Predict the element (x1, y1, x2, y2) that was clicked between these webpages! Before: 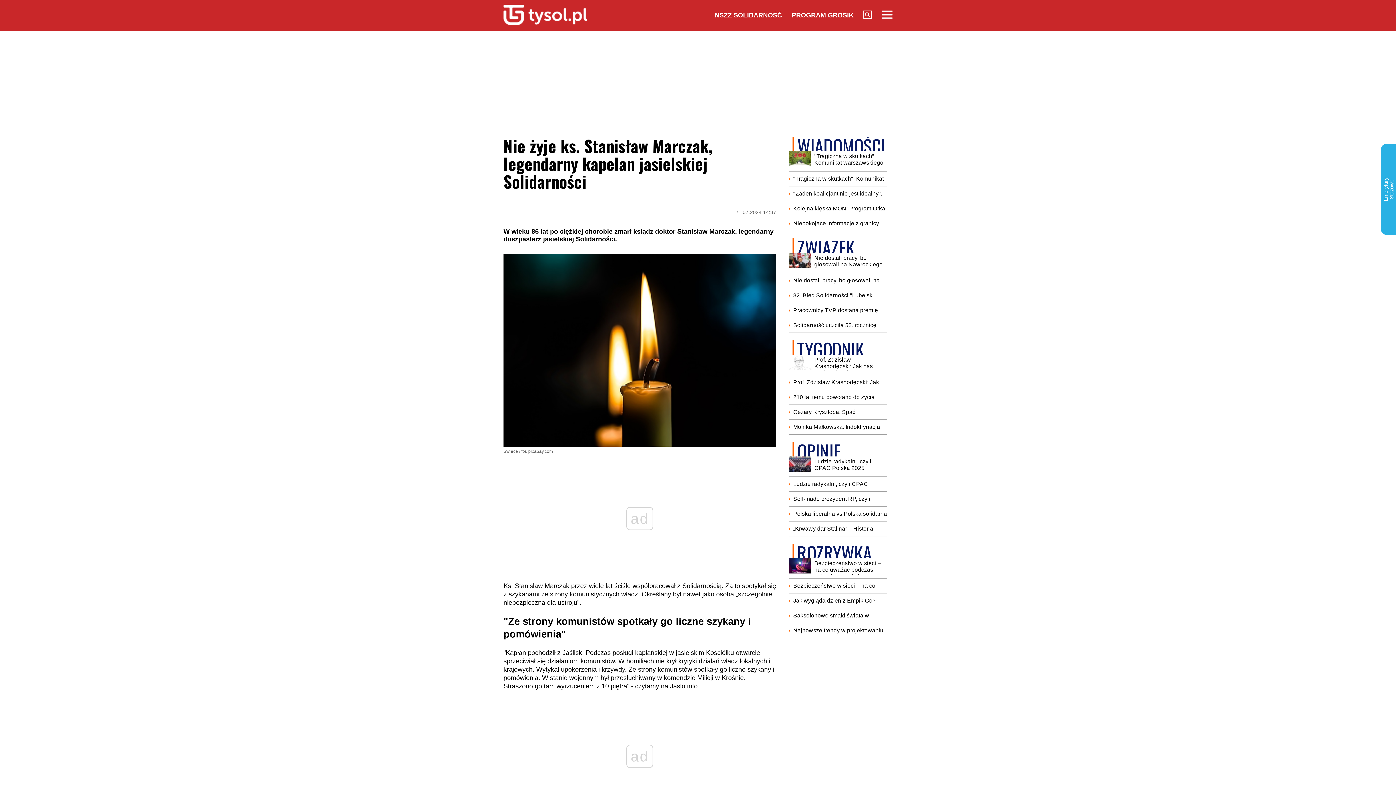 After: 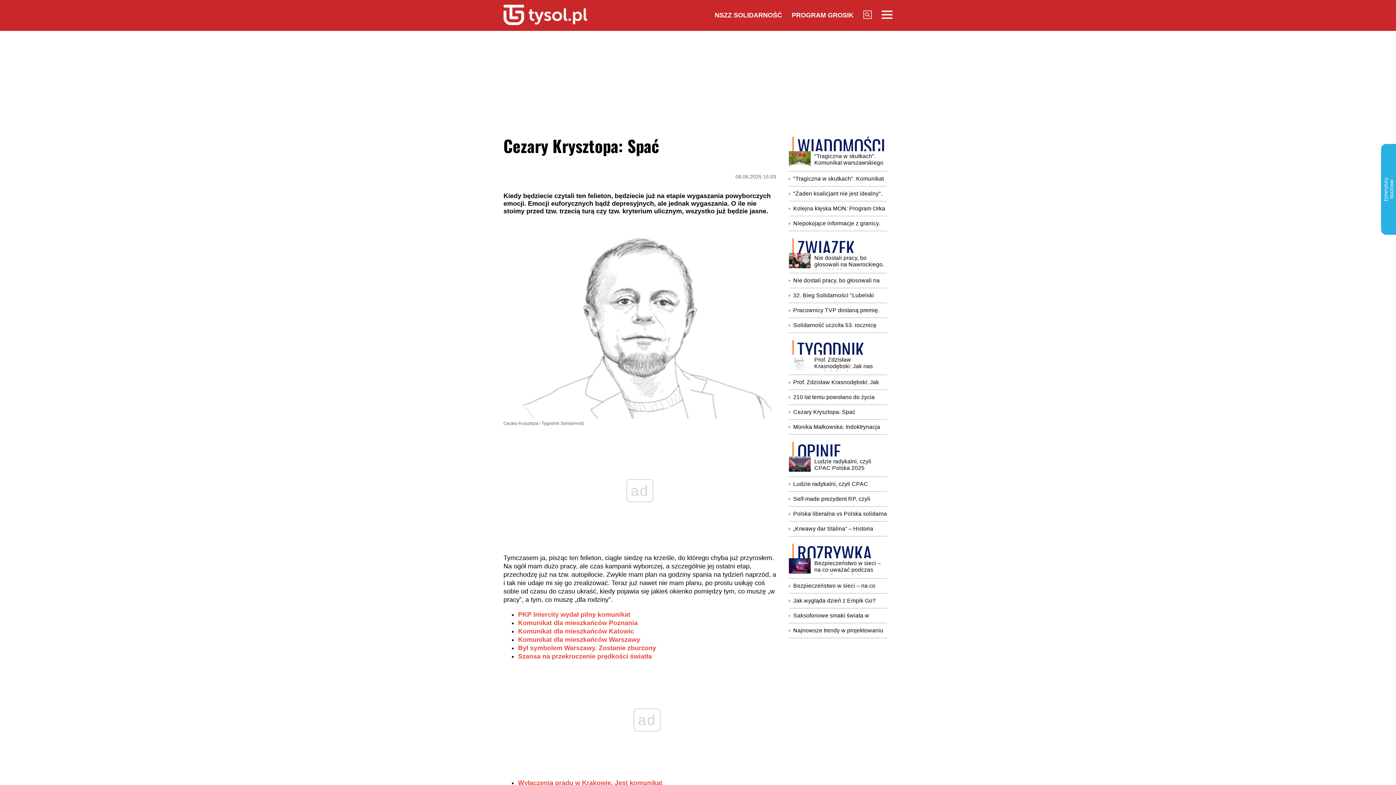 Action: label: Cezary Krysztopa: Spać bbox: (793, 409, 855, 415)